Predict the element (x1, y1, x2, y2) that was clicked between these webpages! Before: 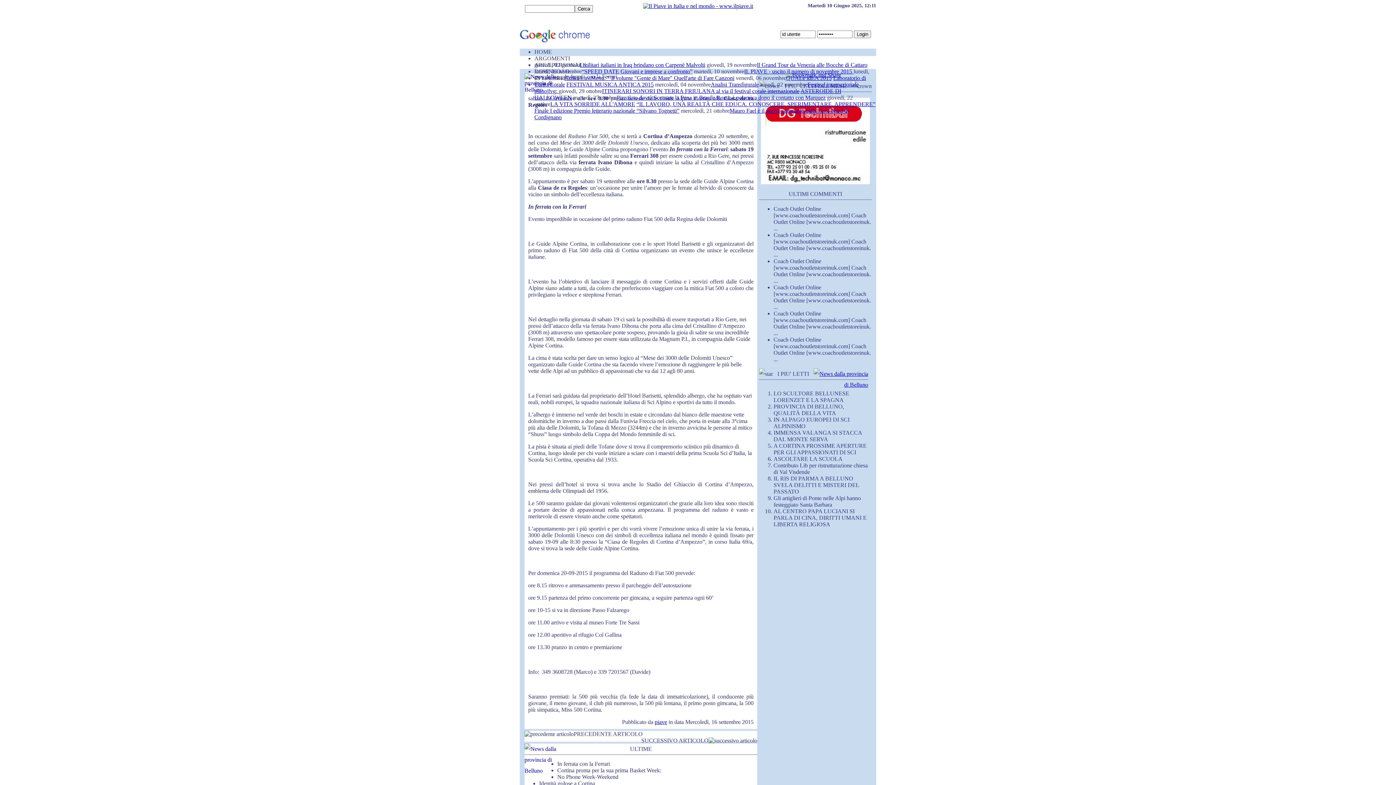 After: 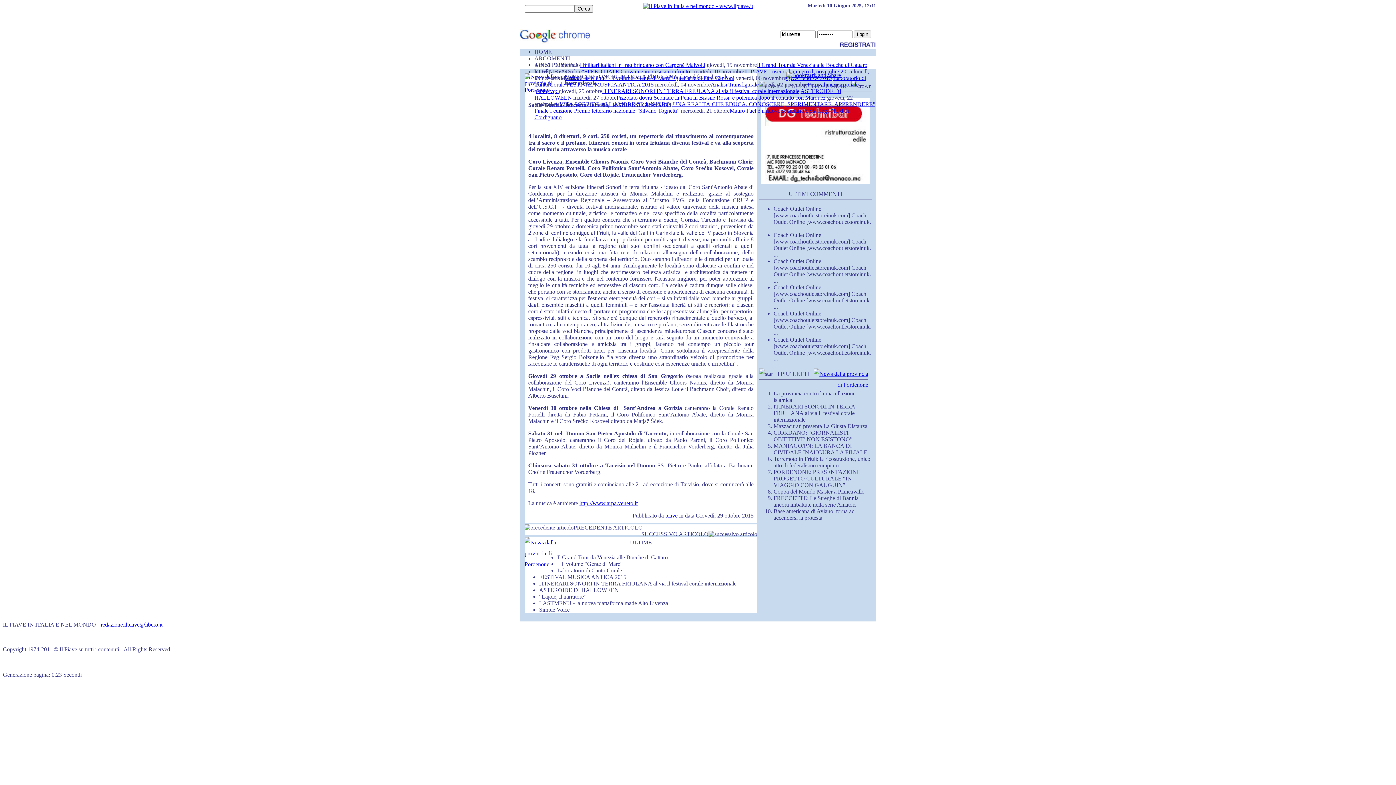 Action: bbox: (602, 88, 799, 94) label: ITINERARI SONORI IN TERRA FRIULANA al via il festival corale internazionale